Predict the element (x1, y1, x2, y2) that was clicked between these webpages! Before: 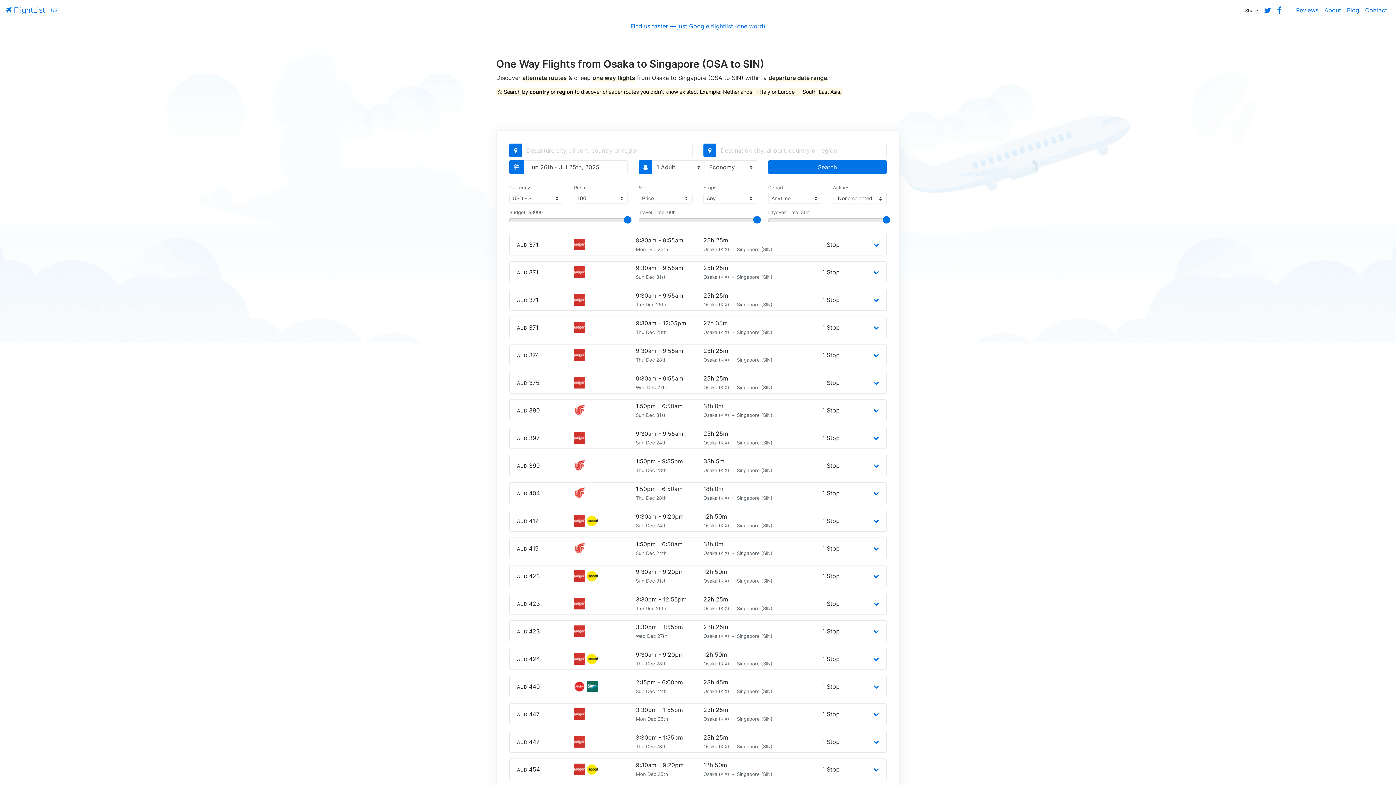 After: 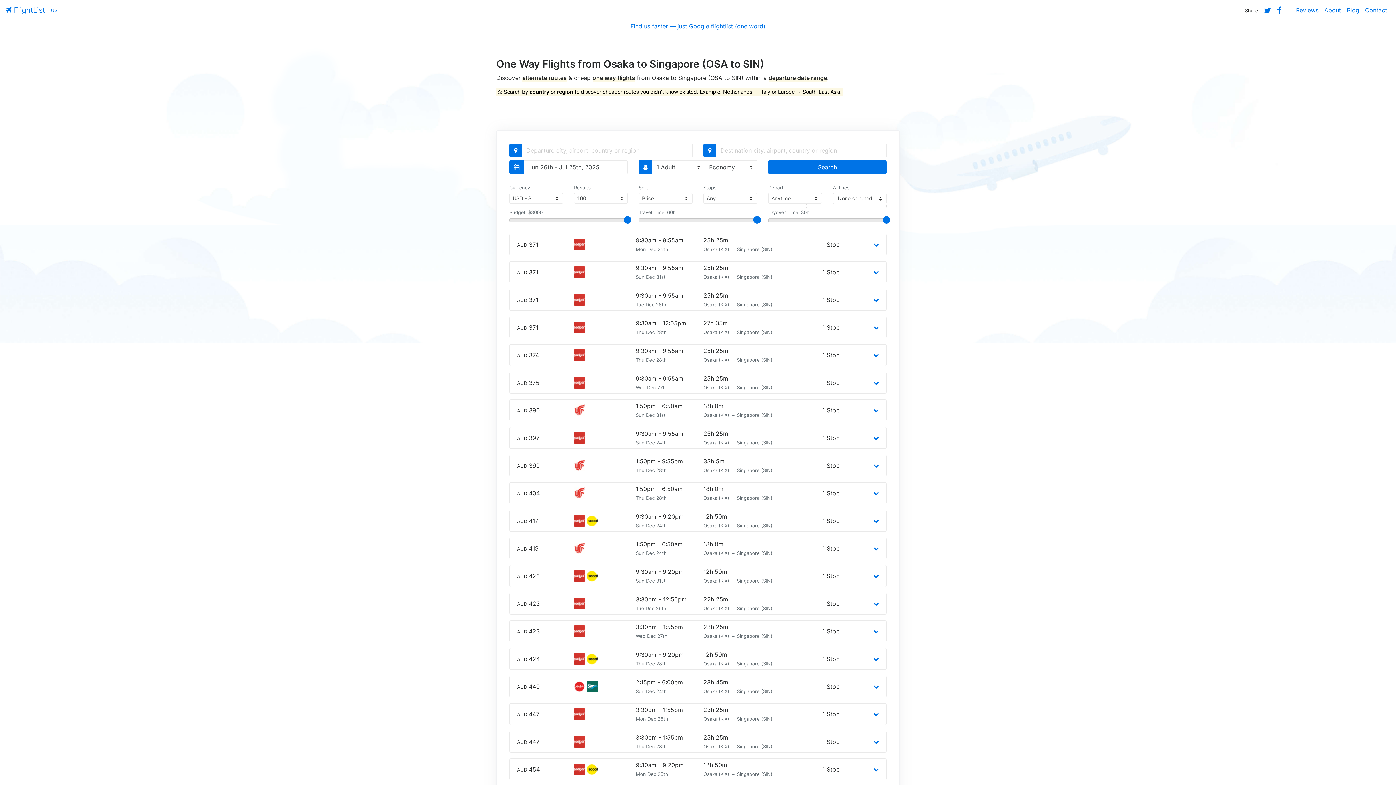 Action: bbox: (833, 193, 886, 203) label: None selected